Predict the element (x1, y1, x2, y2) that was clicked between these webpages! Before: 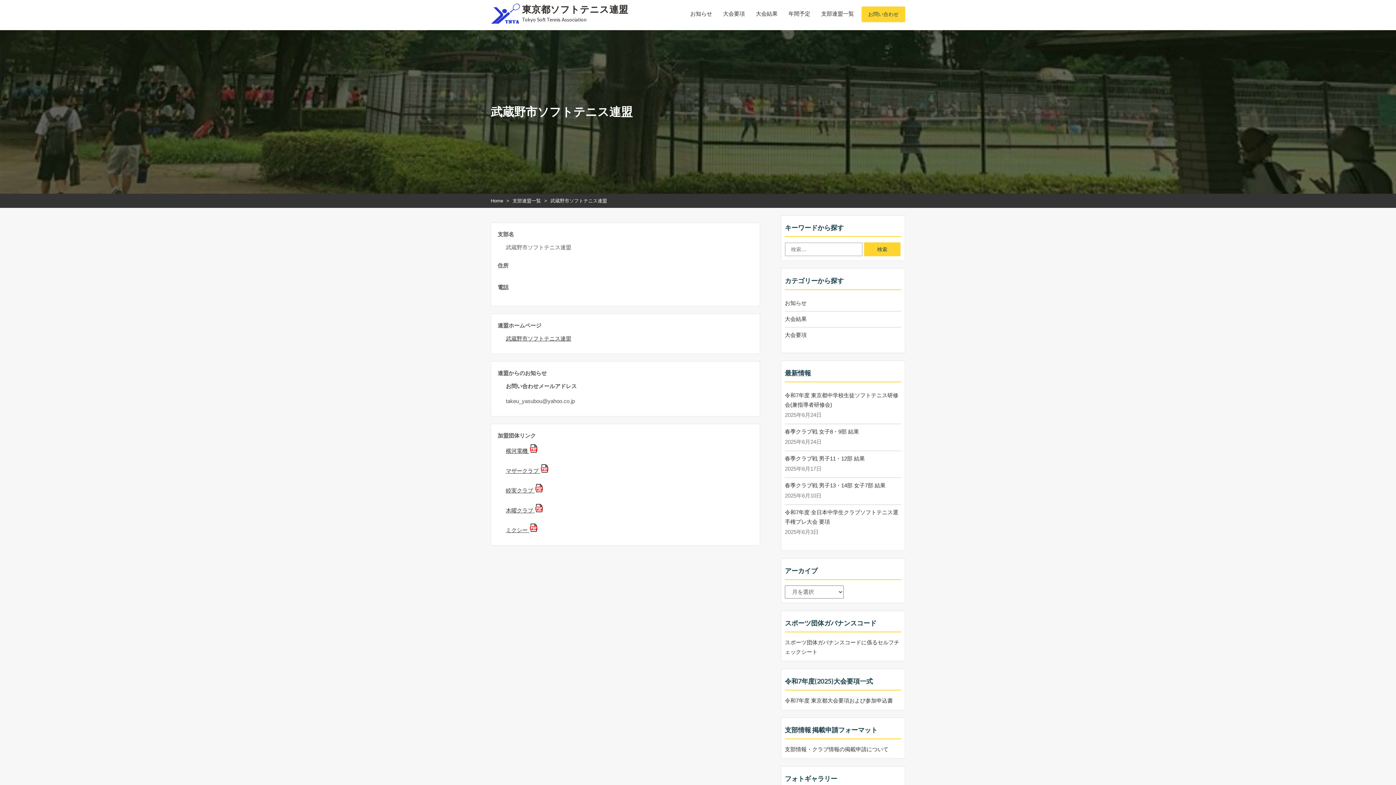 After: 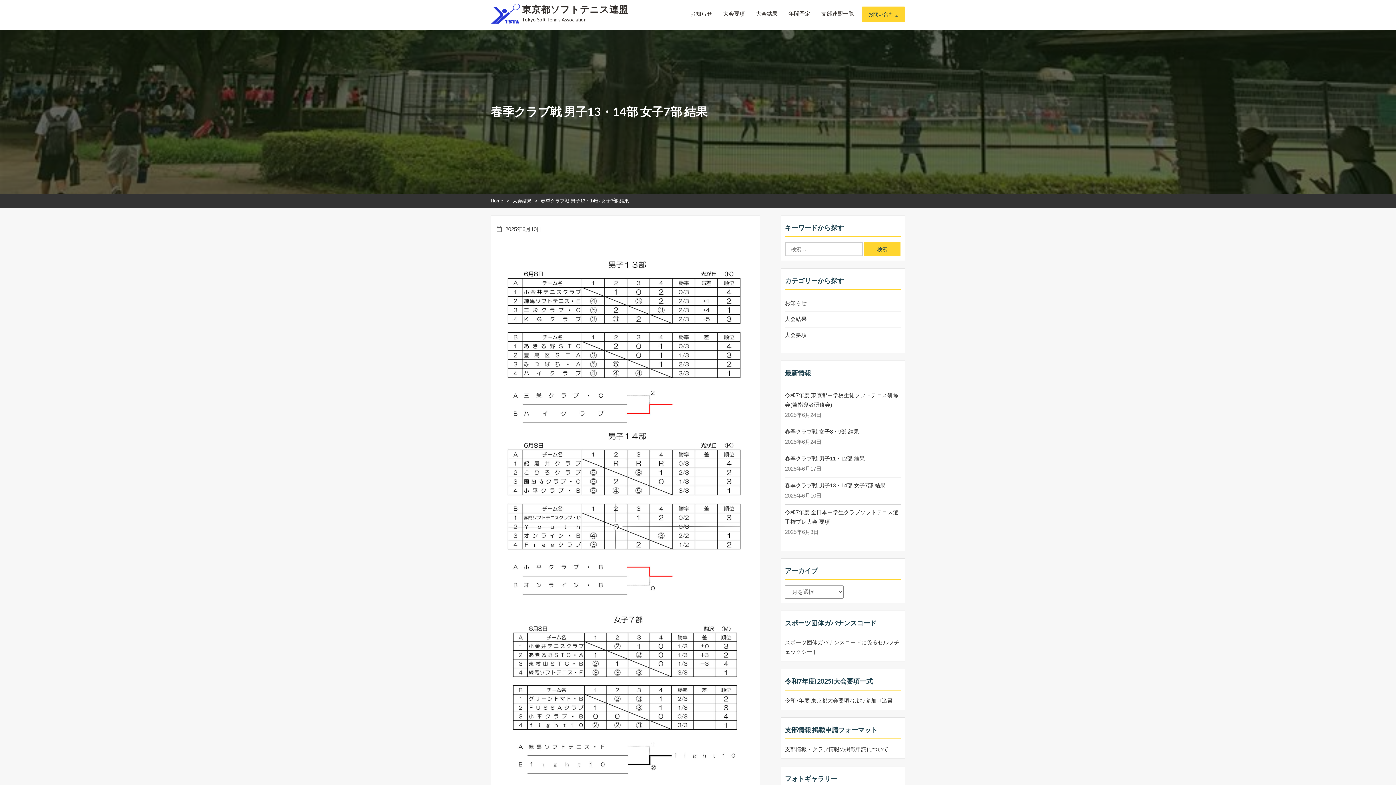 Action: label: 春季クラブ戦 男子13・14部 女子7部 結果 bbox: (785, 482, 885, 488)